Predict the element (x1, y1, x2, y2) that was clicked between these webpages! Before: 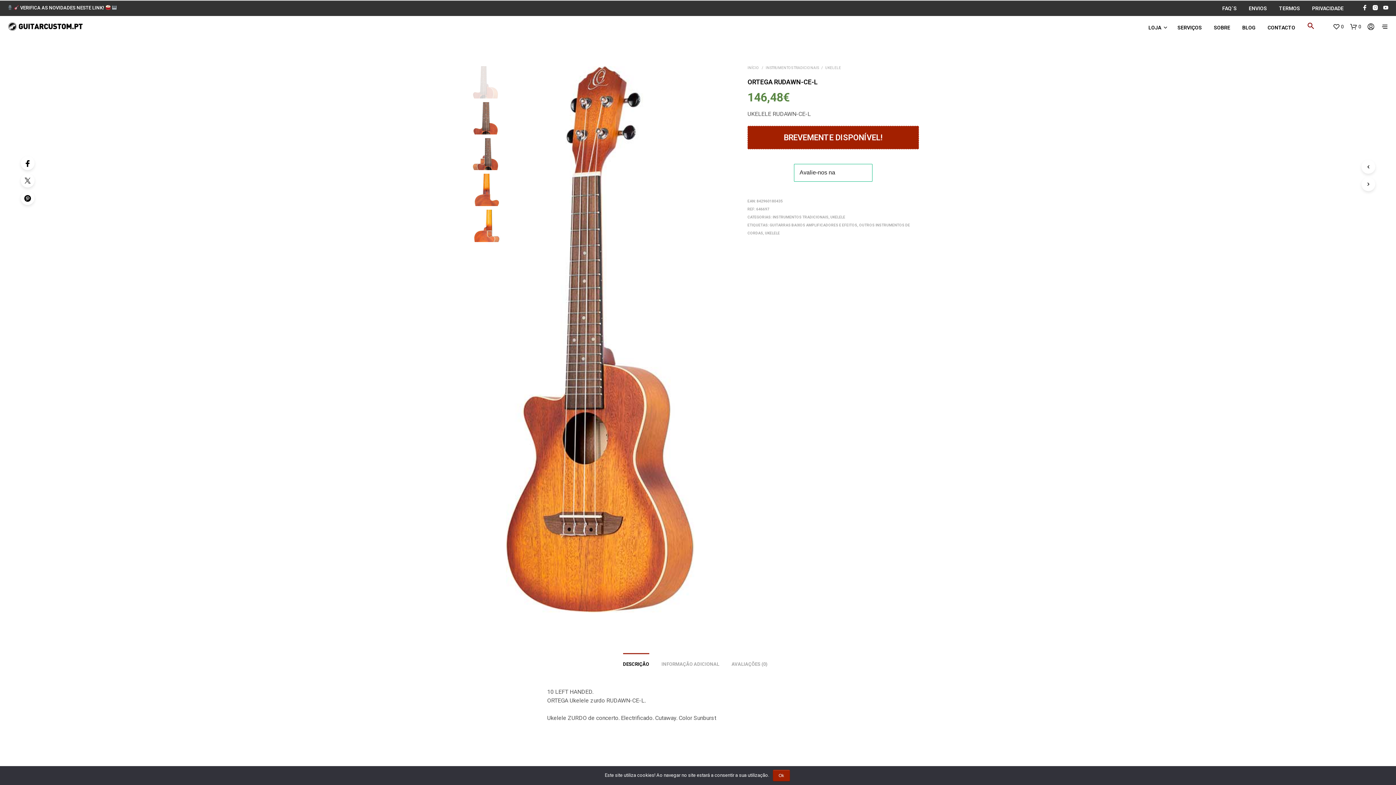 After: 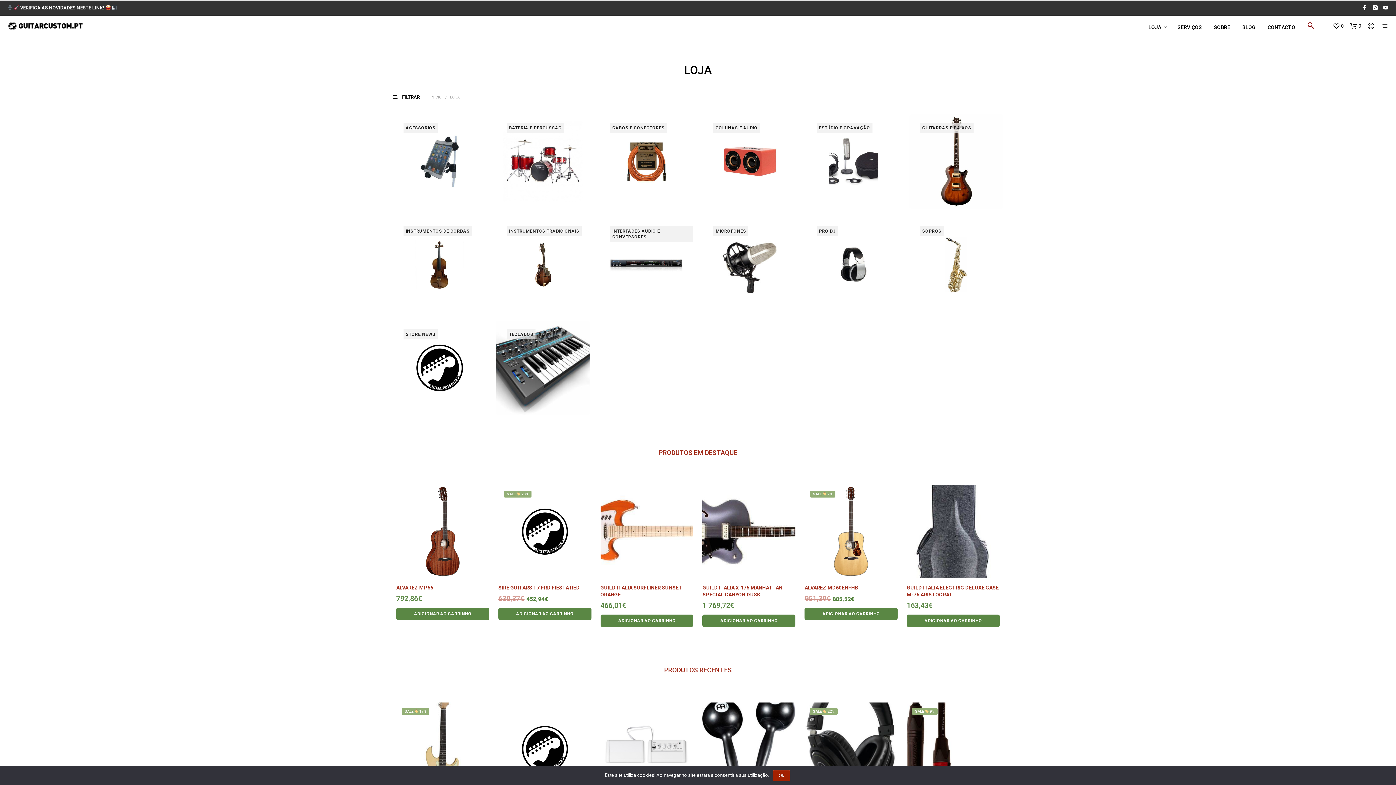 Action: label: LOJA bbox: (1143, 24, 1166, 31)